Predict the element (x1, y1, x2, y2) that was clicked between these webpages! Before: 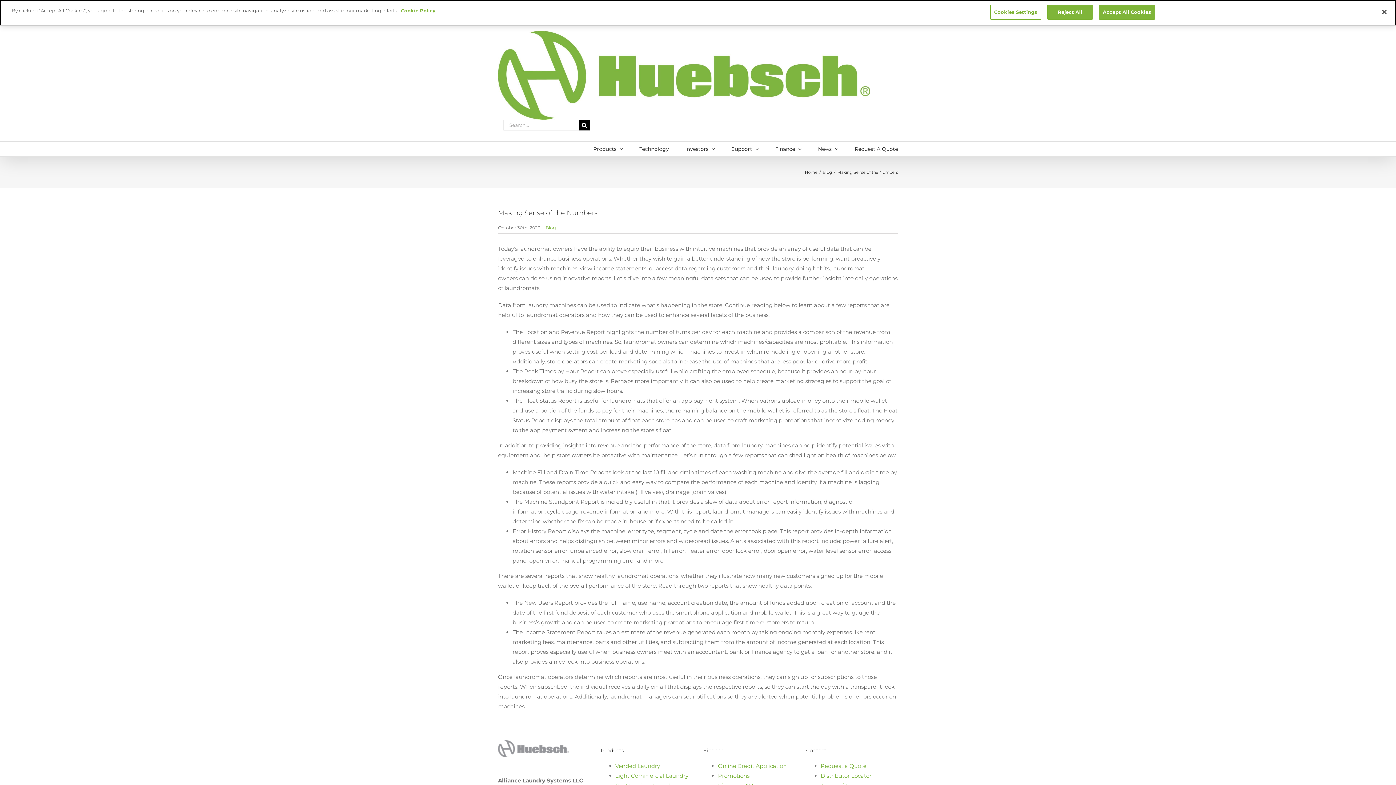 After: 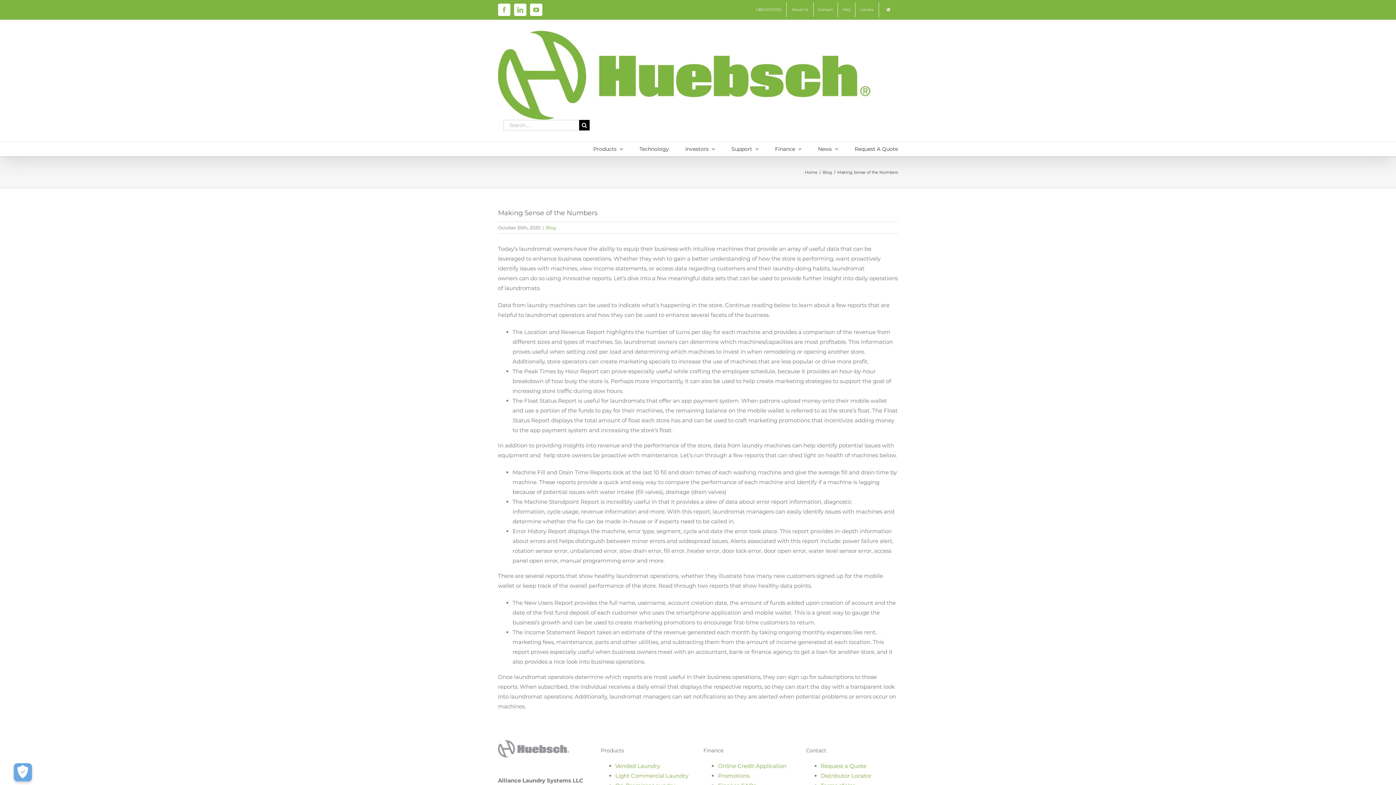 Action: bbox: (1047, 4, 1092, 19) label: Reject All